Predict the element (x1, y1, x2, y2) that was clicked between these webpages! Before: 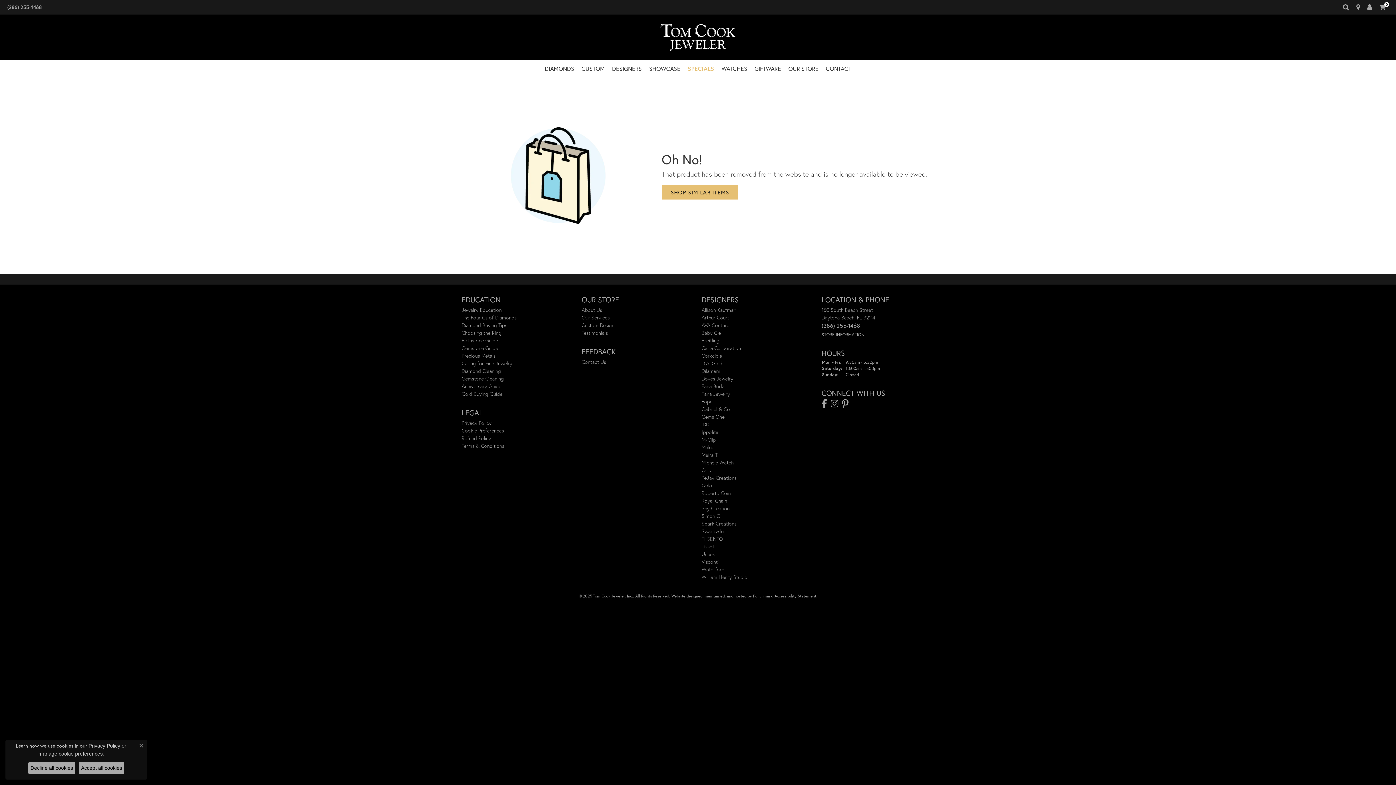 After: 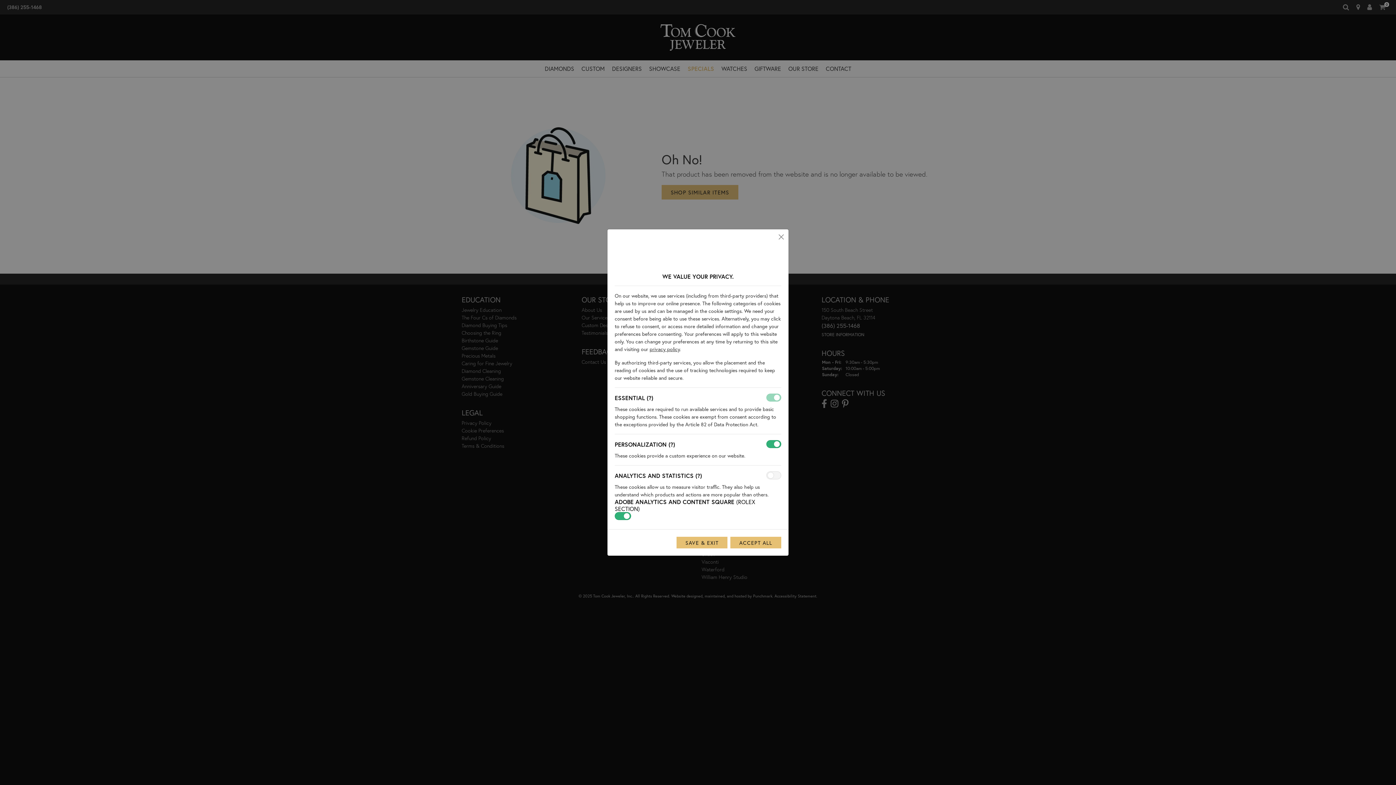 Action: bbox: (461, 427, 504, 434) label: Open cookie consent management platform modal